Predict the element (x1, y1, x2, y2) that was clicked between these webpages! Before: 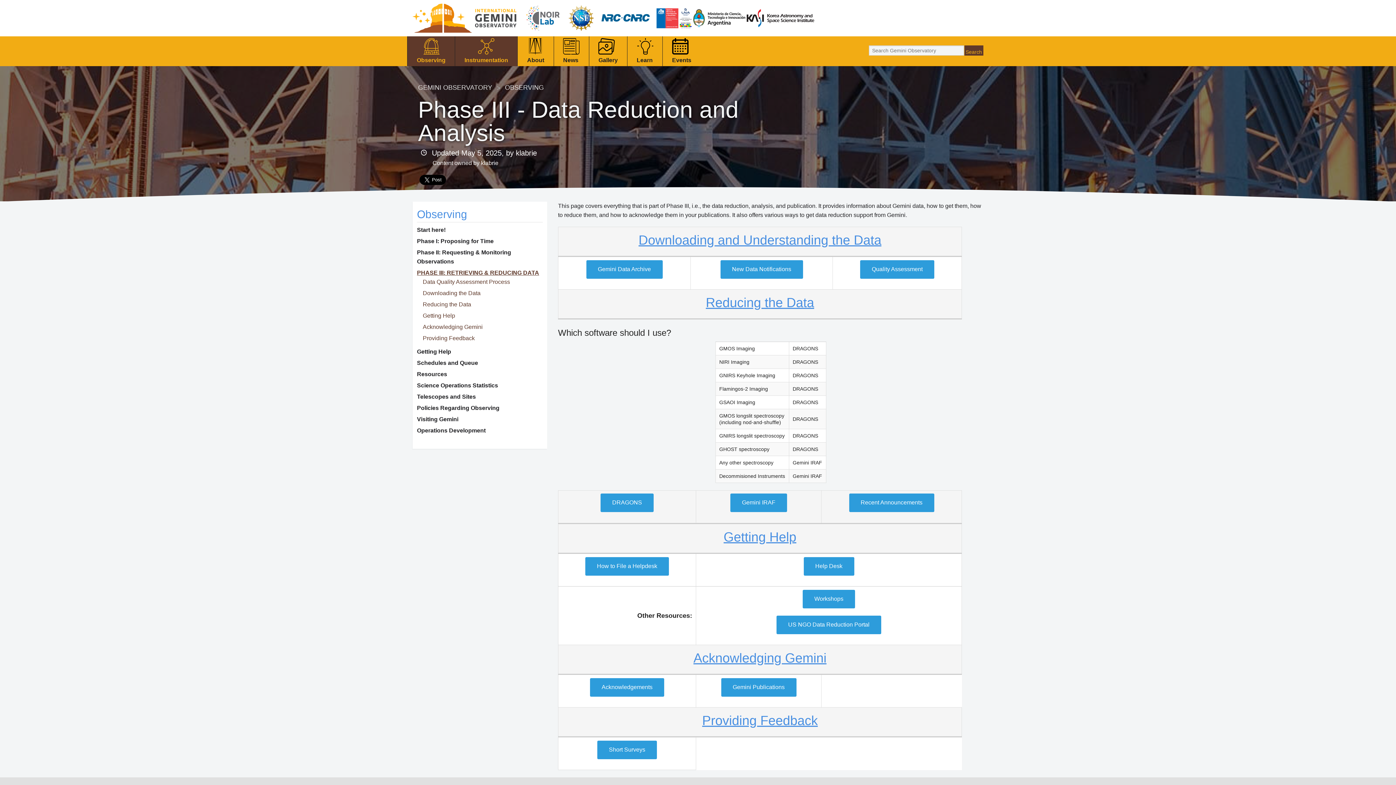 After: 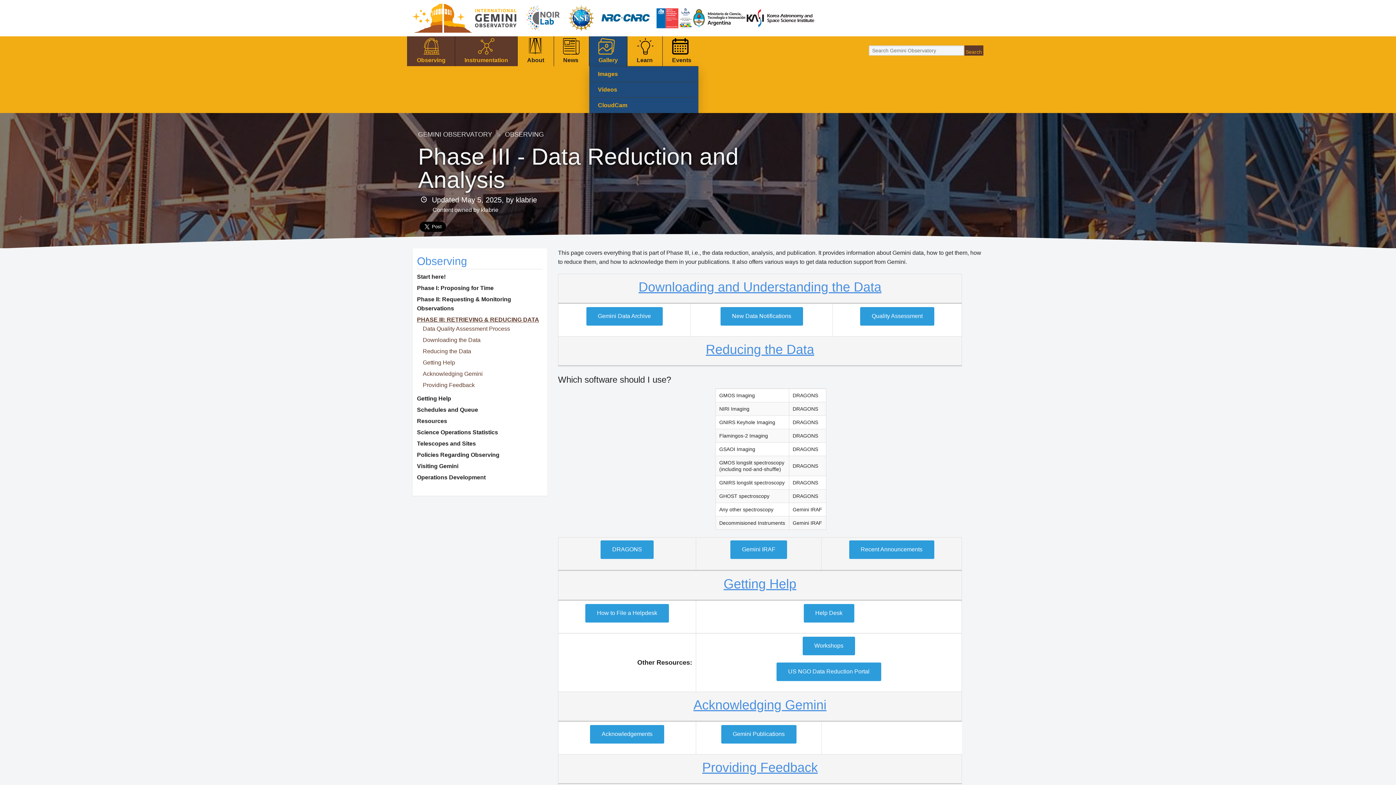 Action: label: Gallery bbox: (589, 38, 627, 66)